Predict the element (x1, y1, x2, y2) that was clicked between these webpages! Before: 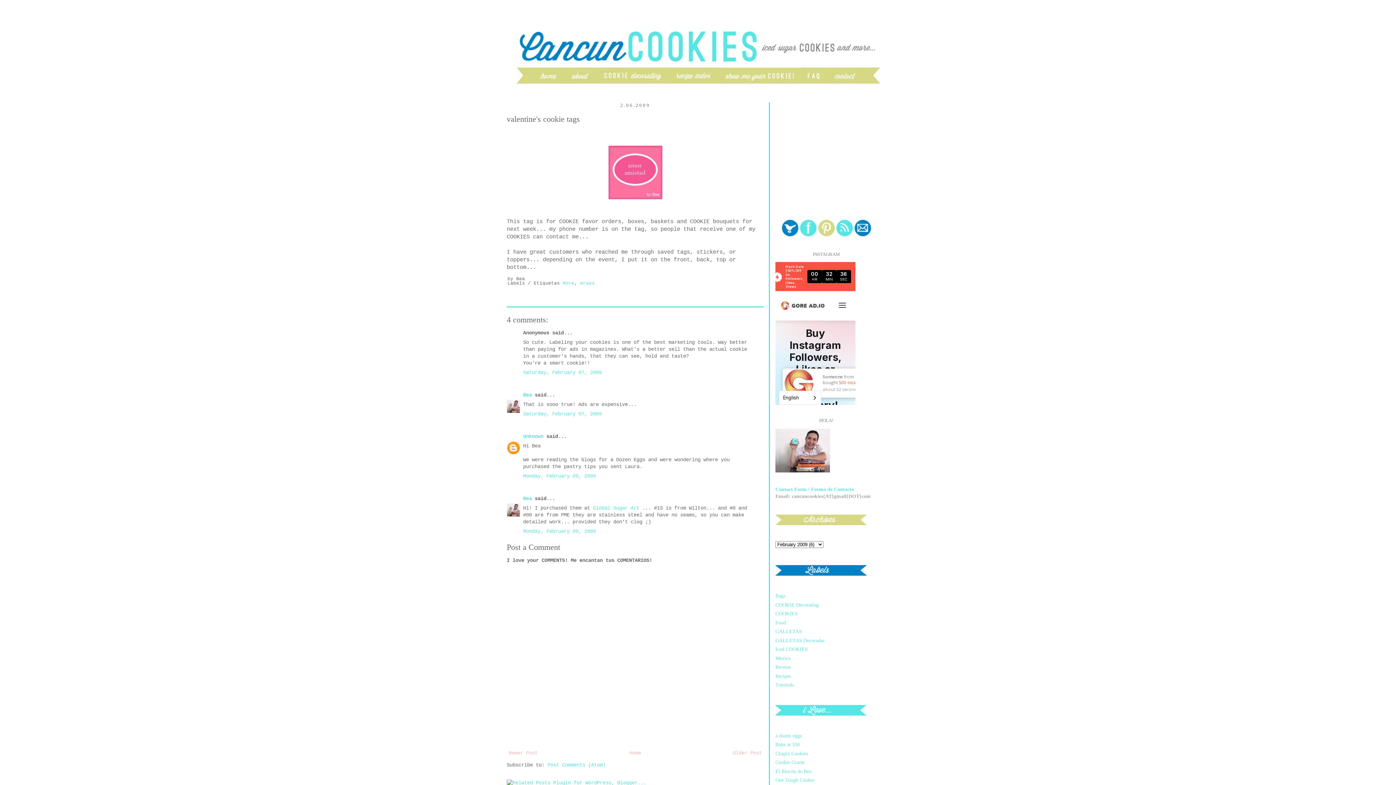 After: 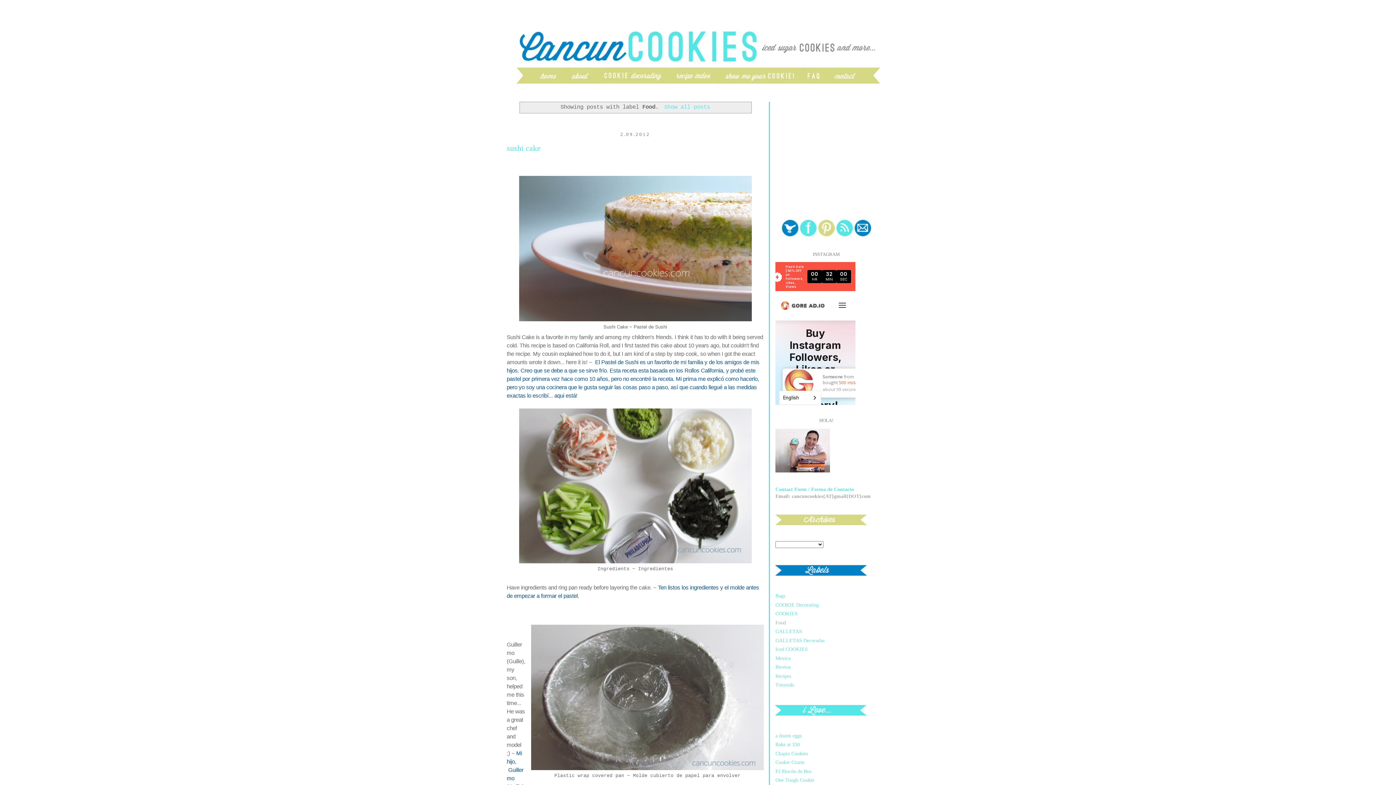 Action: bbox: (775, 620, 786, 625) label: Food